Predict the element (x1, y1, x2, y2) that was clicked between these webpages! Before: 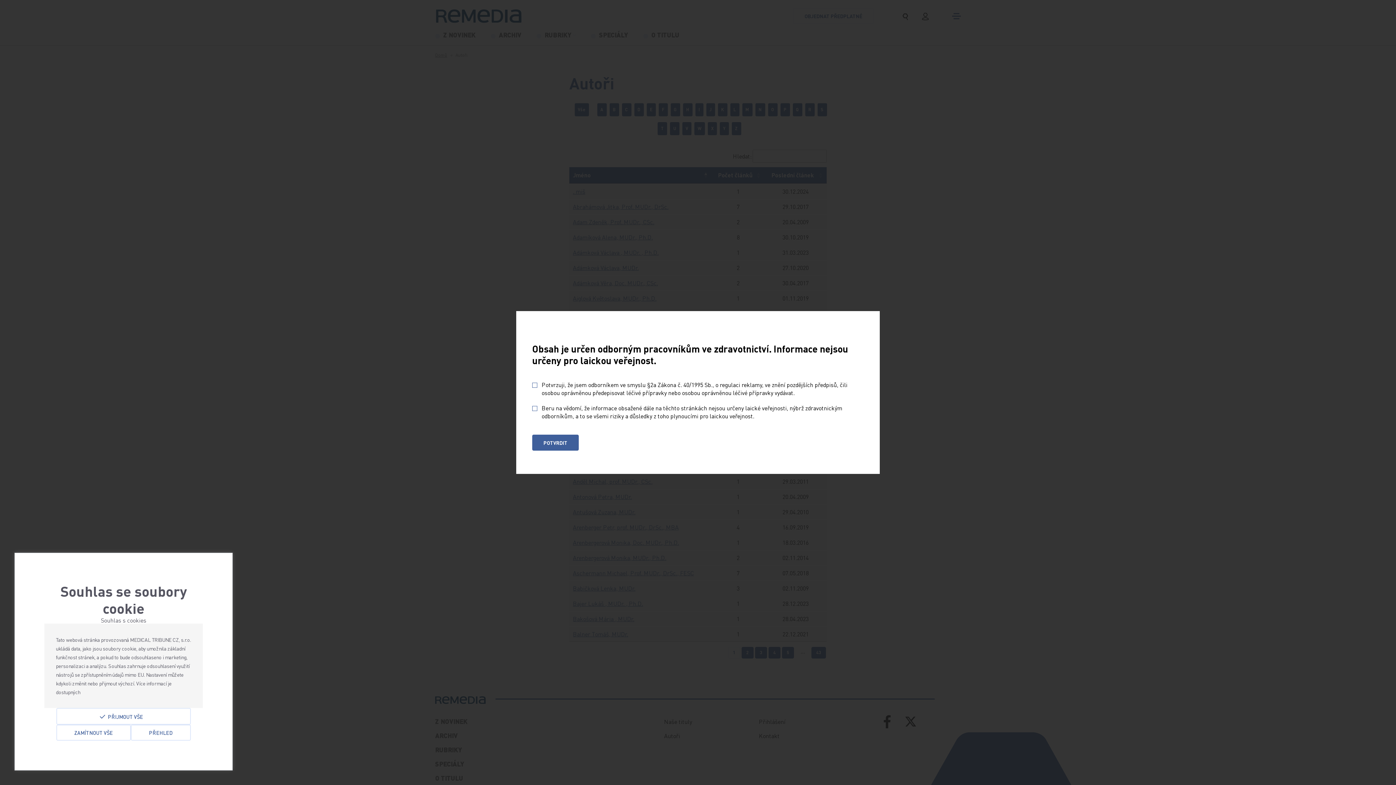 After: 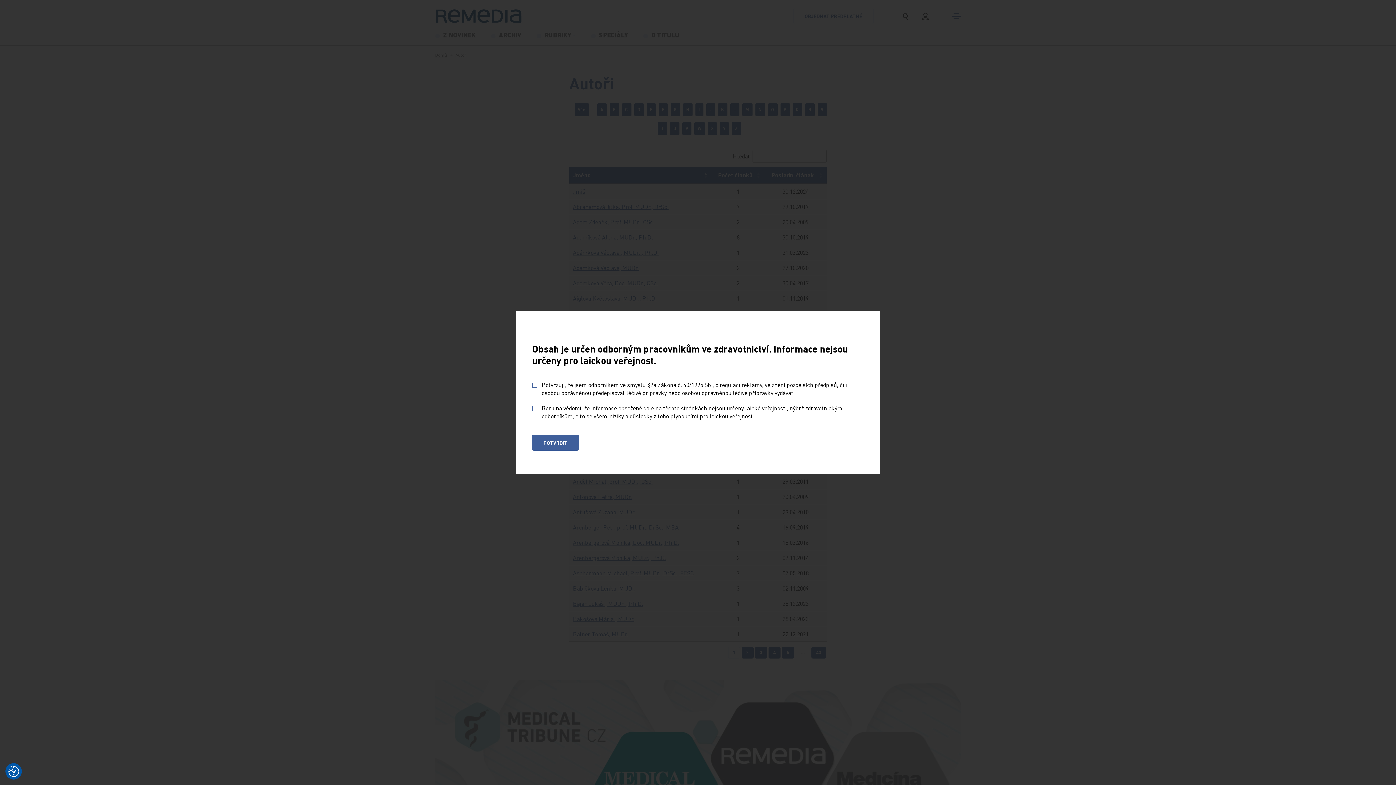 Action: bbox: (56, 708, 190, 725) label: Přijmout vše